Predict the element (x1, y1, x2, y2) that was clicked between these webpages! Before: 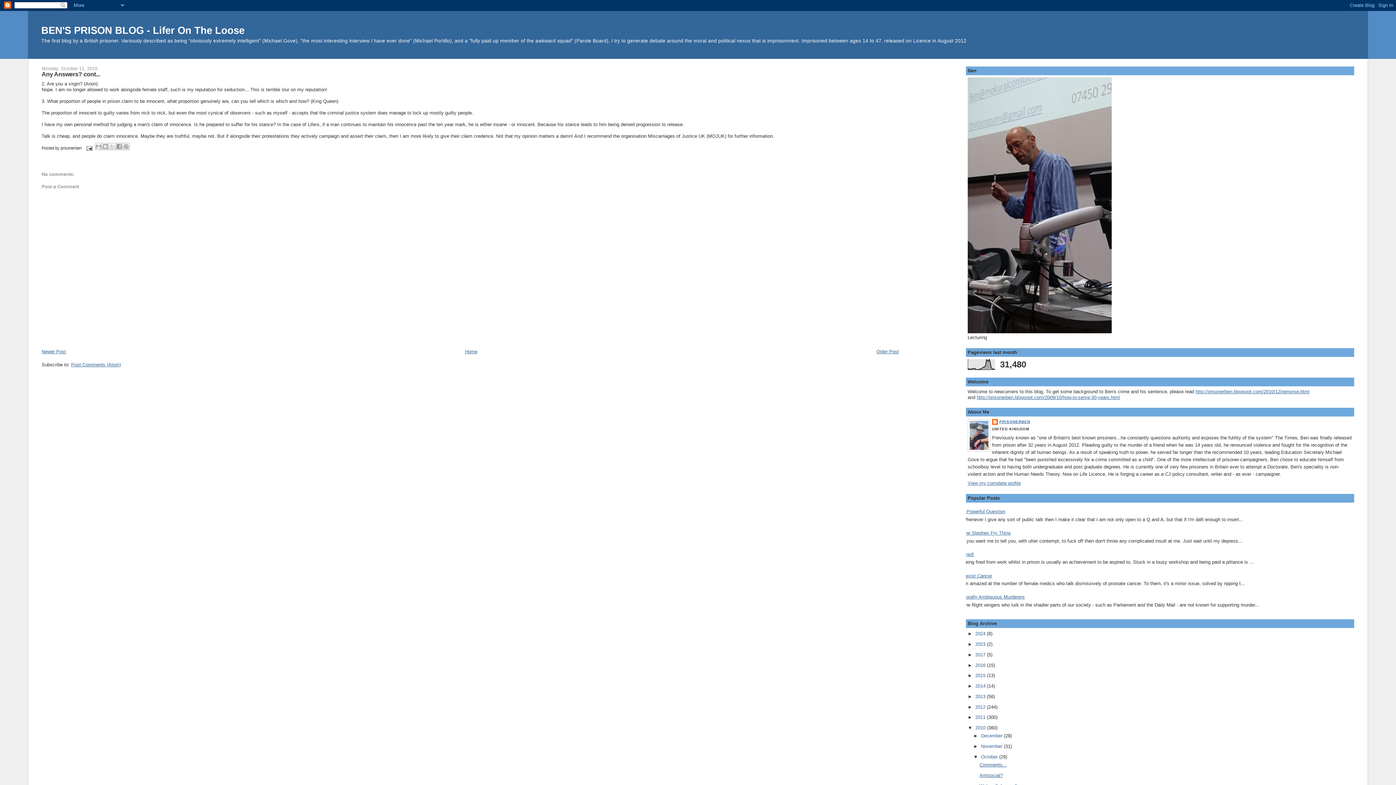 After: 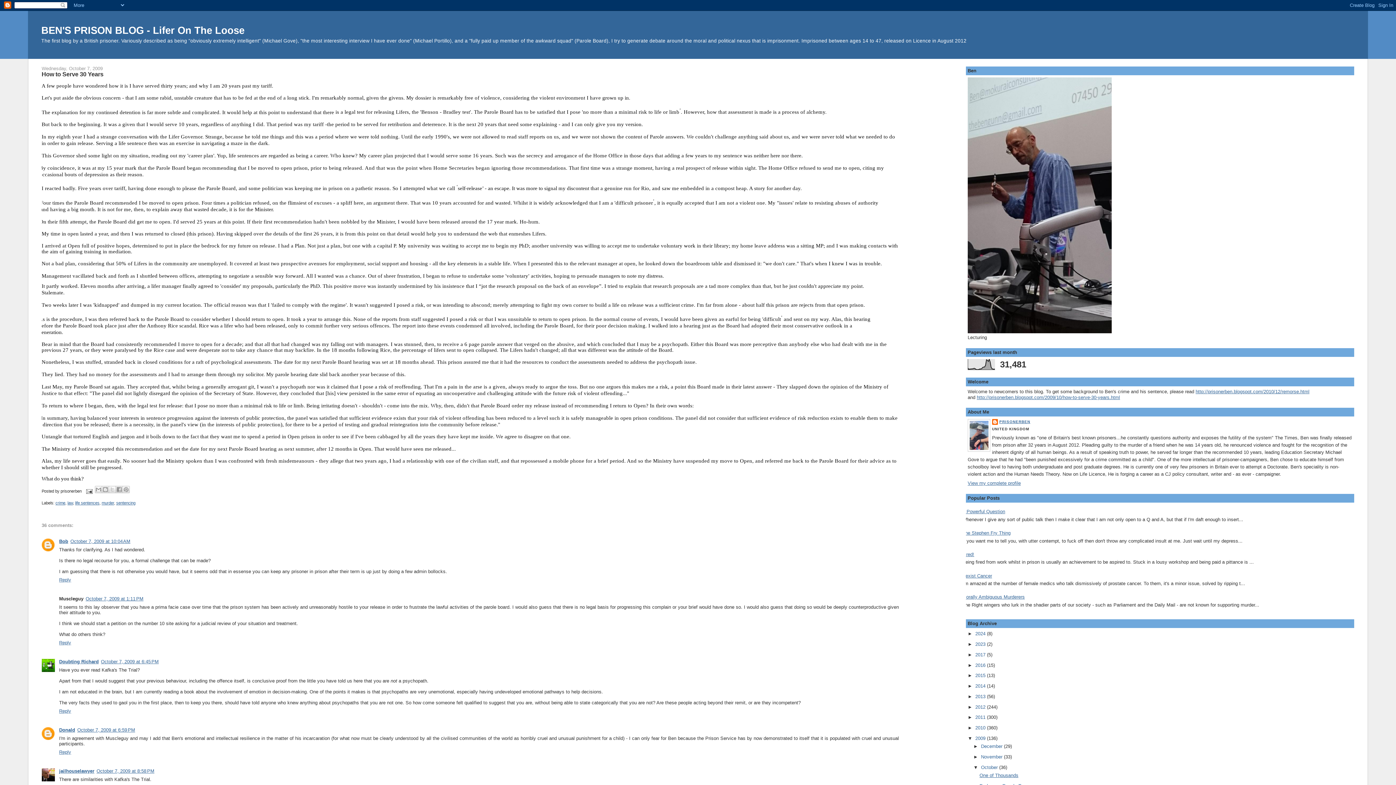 Action: label: http://prisonerben.blogspot.com/2009/10/how-to-serve-30-years.html bbox: (977, 394, 1120, 400)